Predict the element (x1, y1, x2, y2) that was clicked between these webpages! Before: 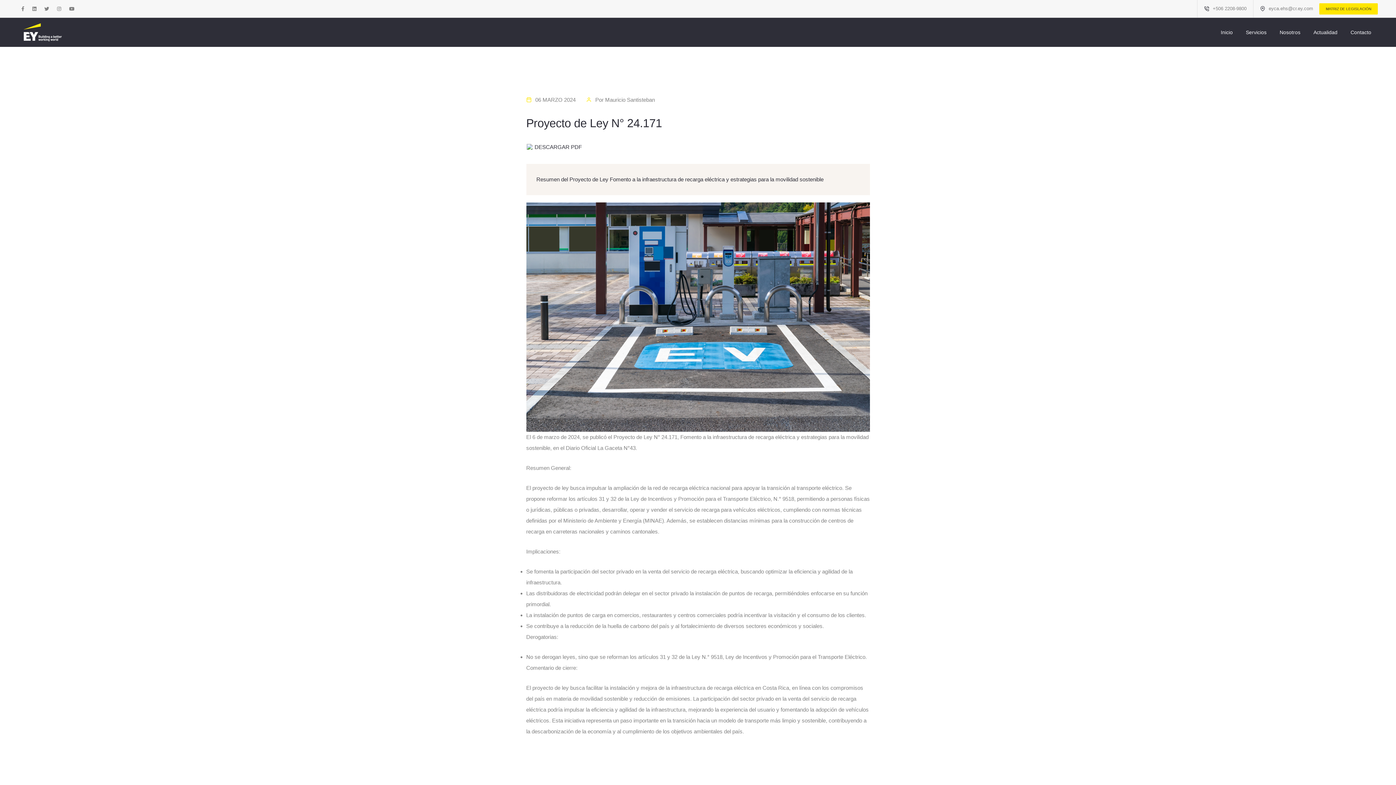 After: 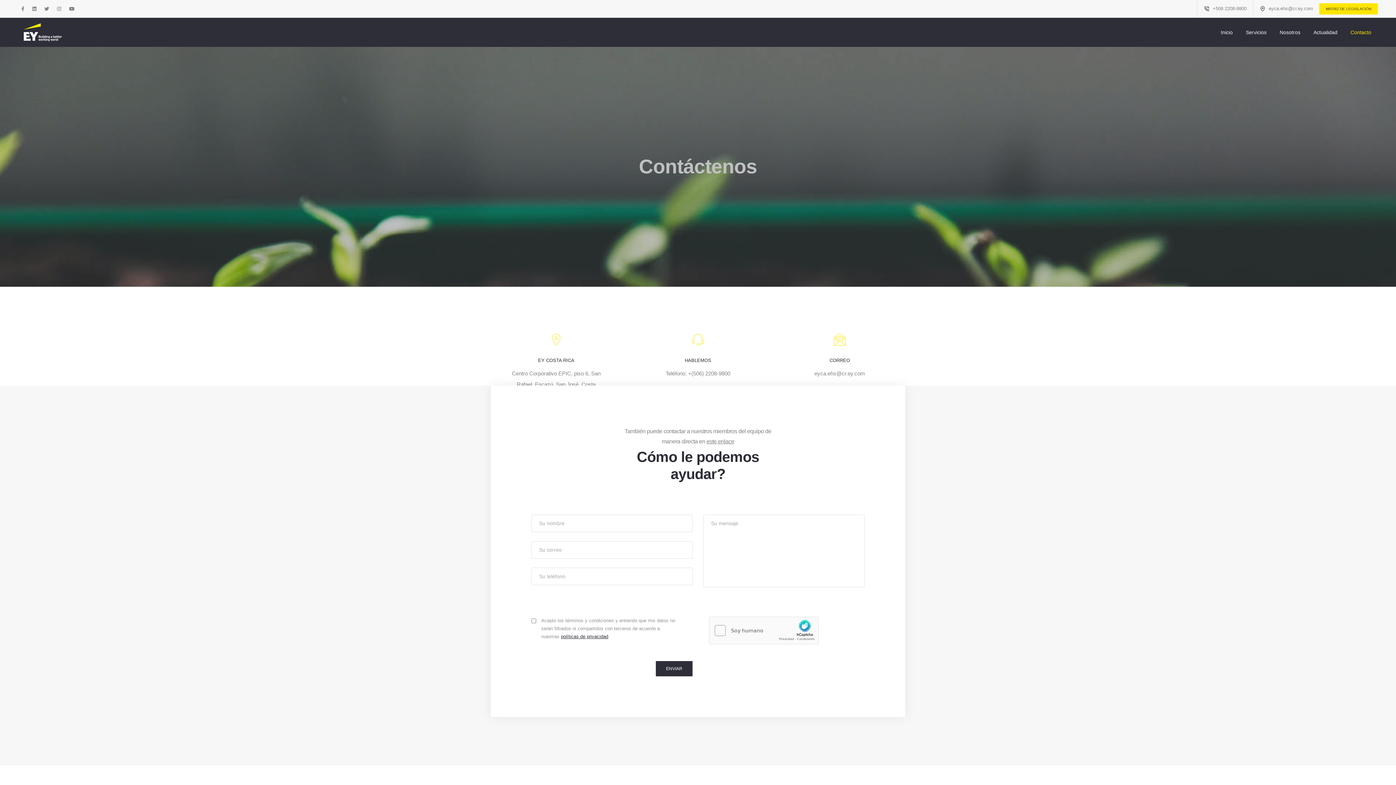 Action: bbox: (1350, 17, 1371, 46) label: Contacto